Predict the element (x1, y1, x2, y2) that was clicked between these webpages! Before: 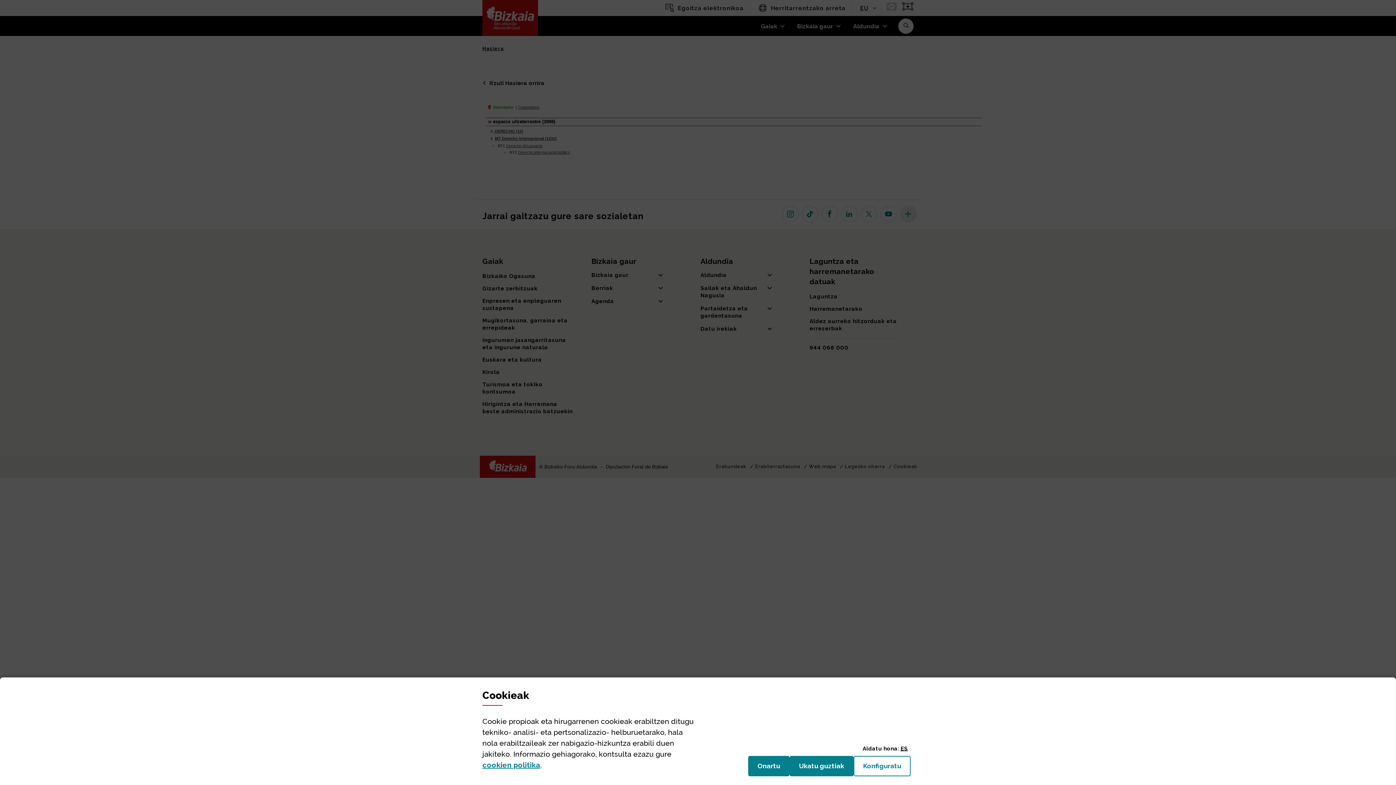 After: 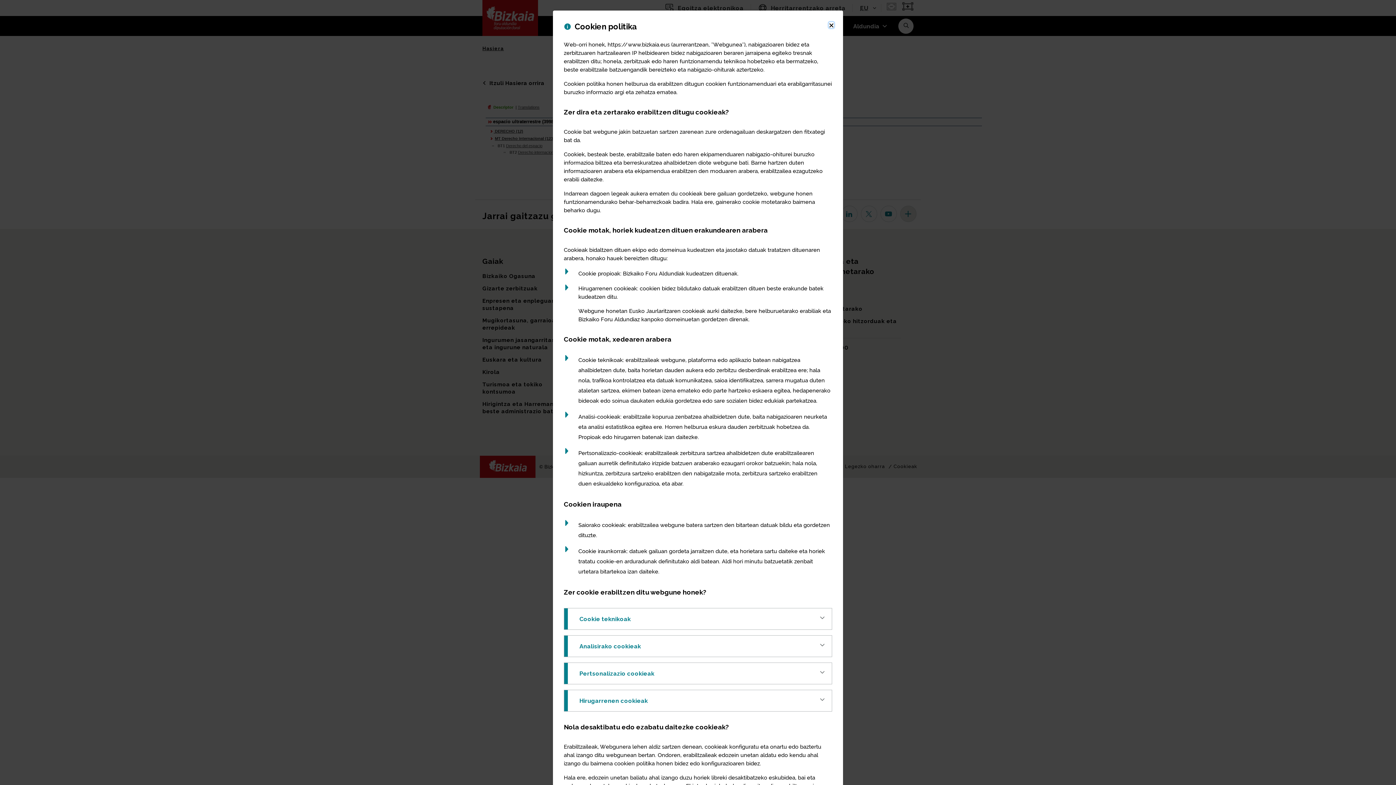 Action: label: cookien politika
(Leiho modala ireki) bbox: (482, 761, 540, 769)